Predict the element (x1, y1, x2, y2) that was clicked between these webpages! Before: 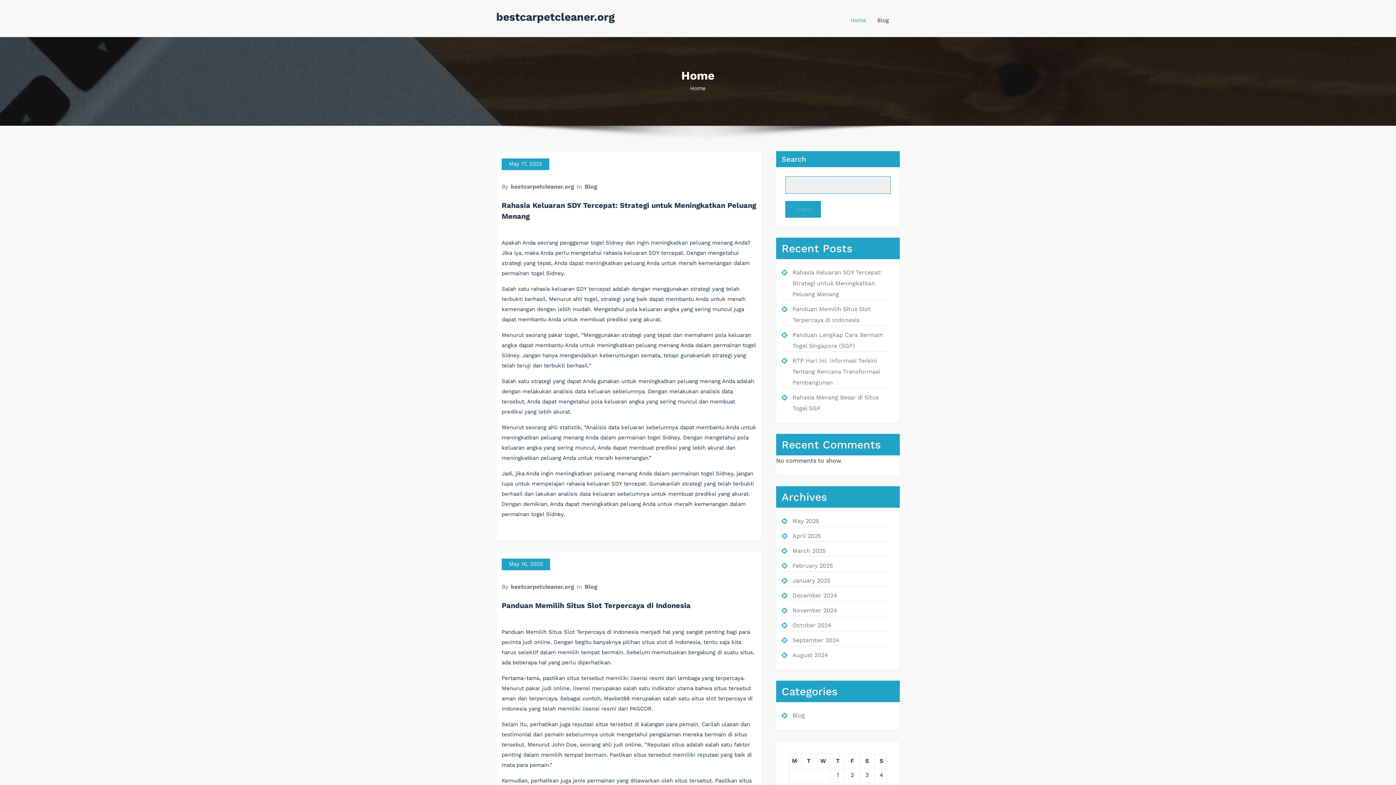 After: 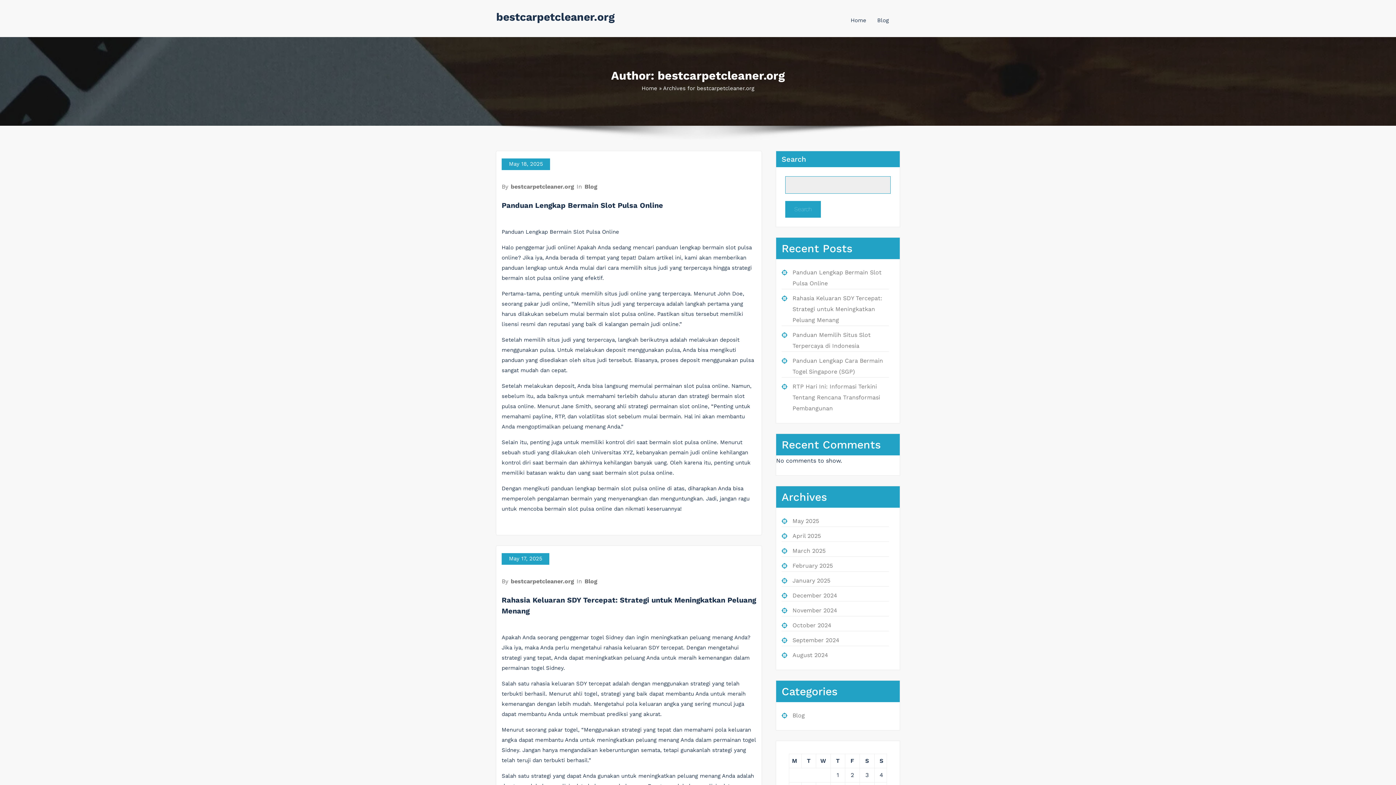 Action: bbox: (510, 183, 574, 190) label: bestcarpetcleaner.org